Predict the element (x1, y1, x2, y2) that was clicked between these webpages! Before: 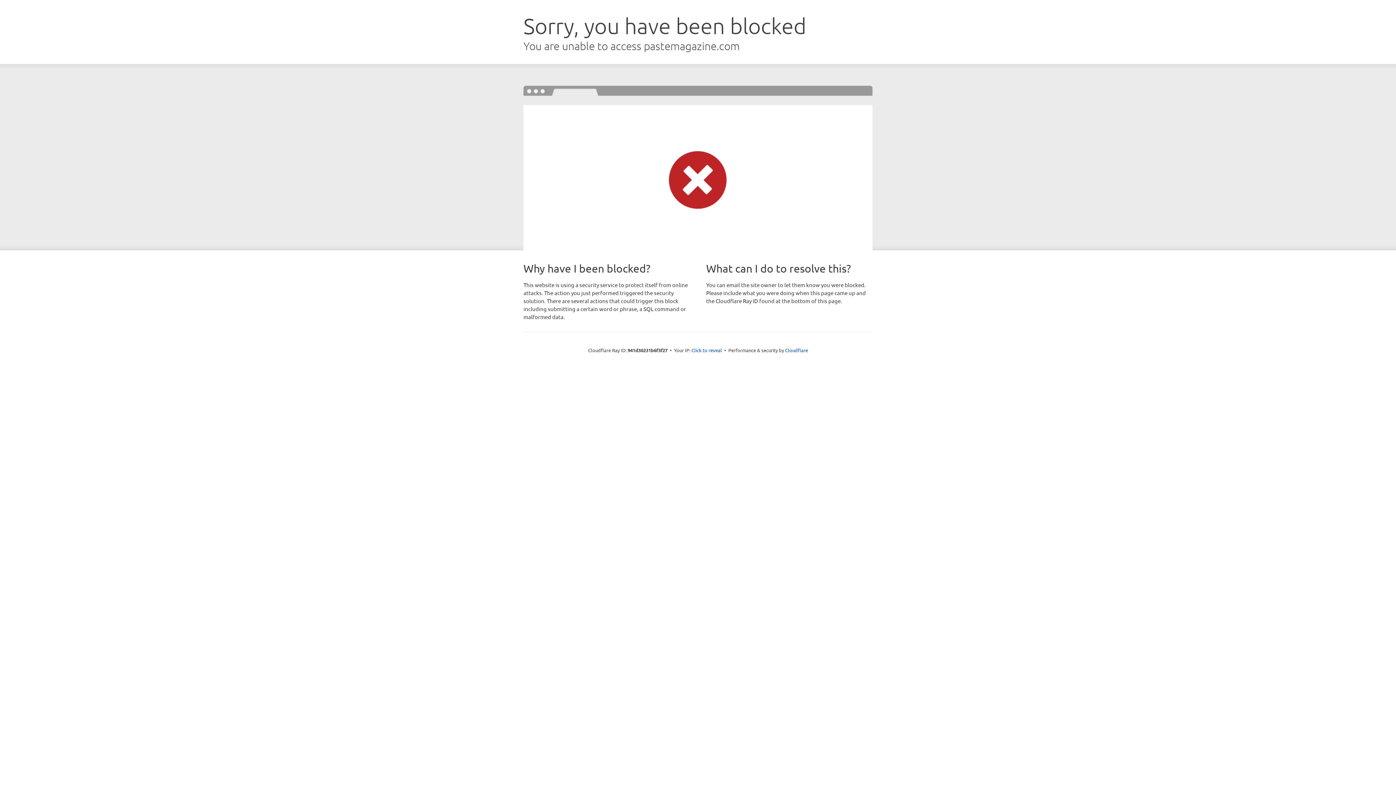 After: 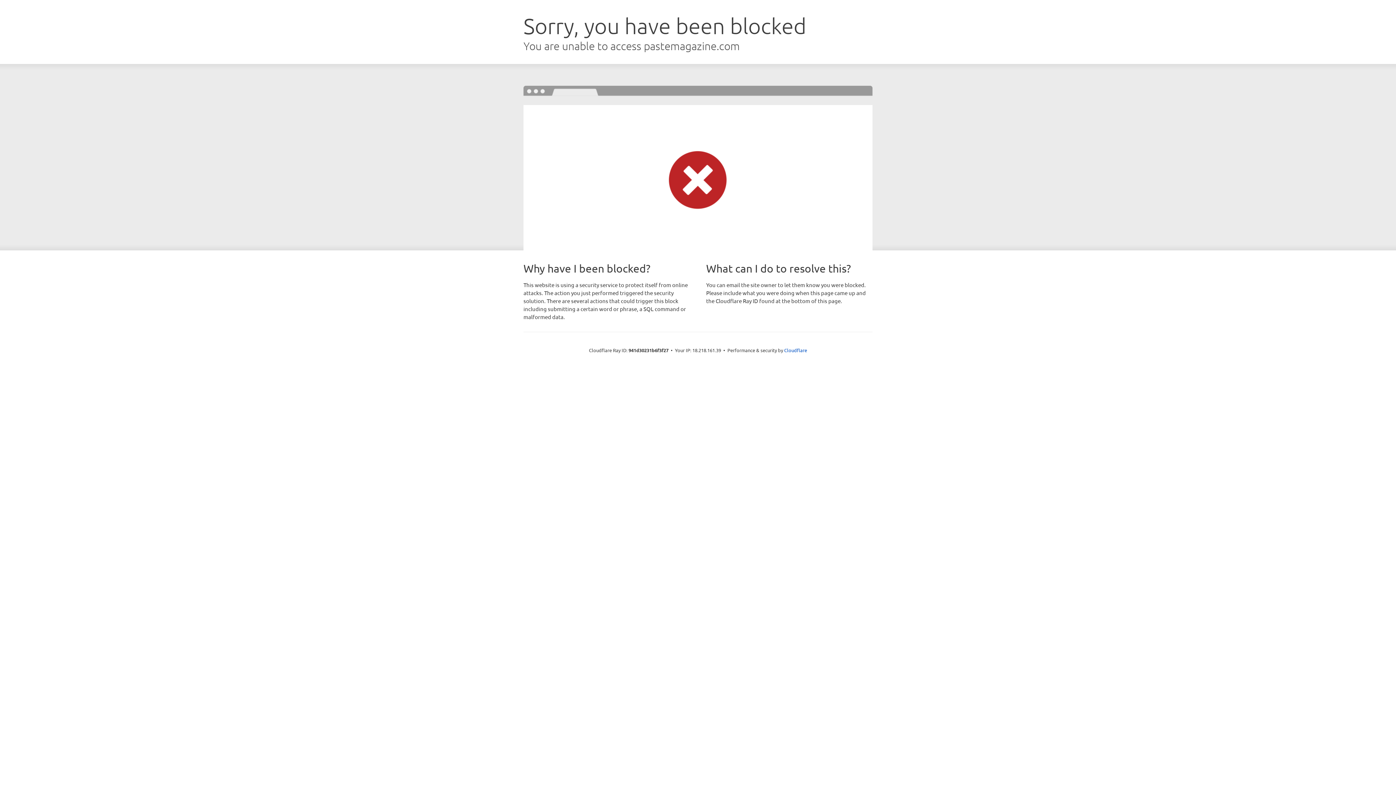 Action: label: Click to reveal bbox: (691, 346, 722, 353)